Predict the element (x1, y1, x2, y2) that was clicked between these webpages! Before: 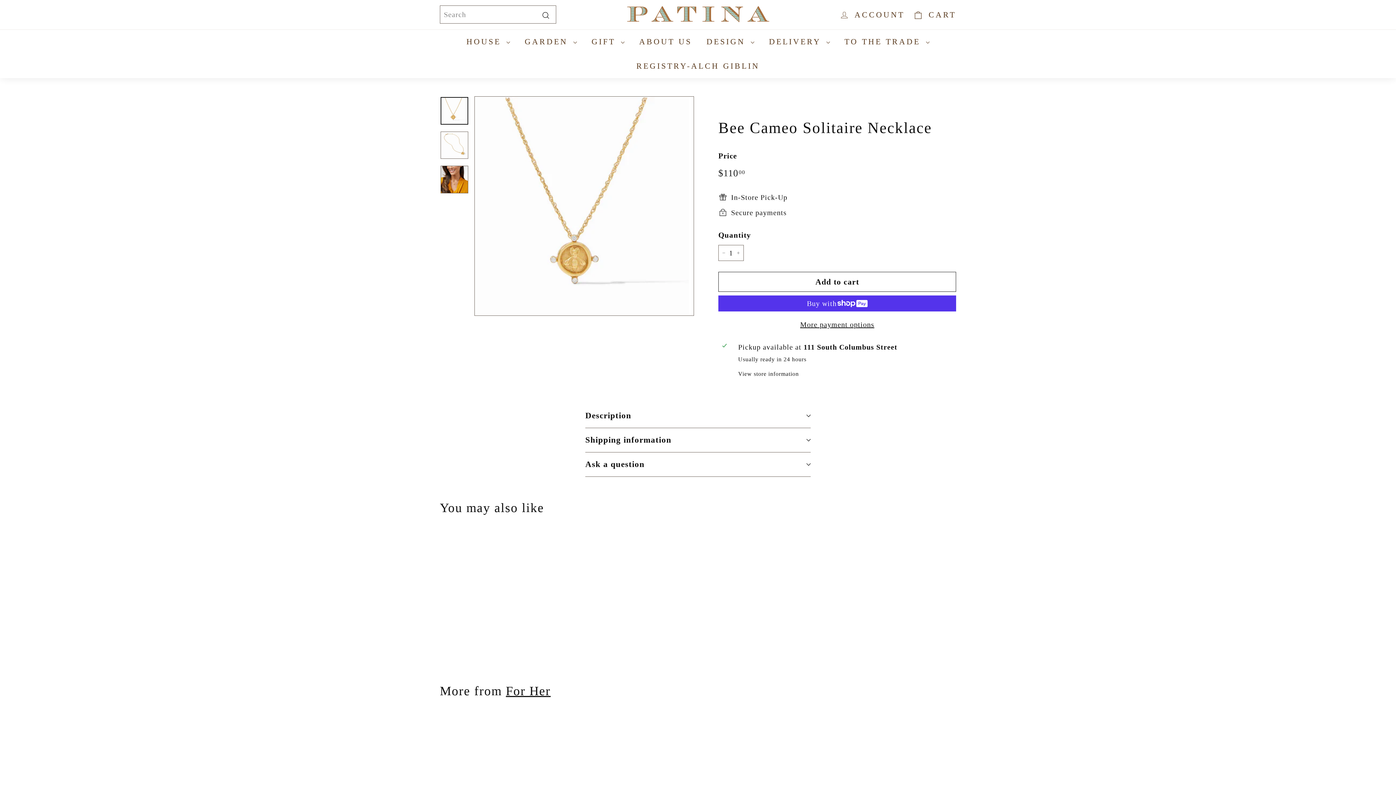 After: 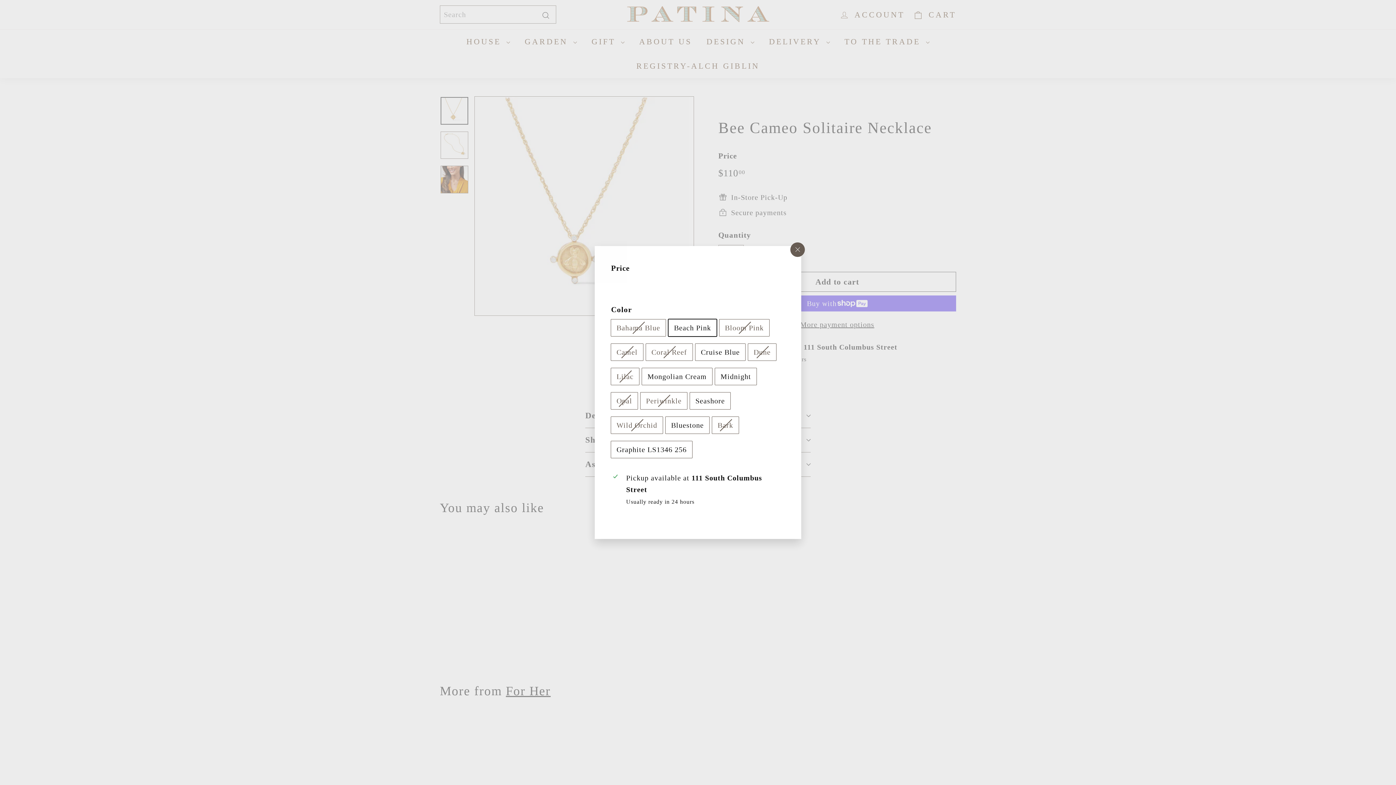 Action: bbox: (771, 729, 785, 742) label: Add to cart